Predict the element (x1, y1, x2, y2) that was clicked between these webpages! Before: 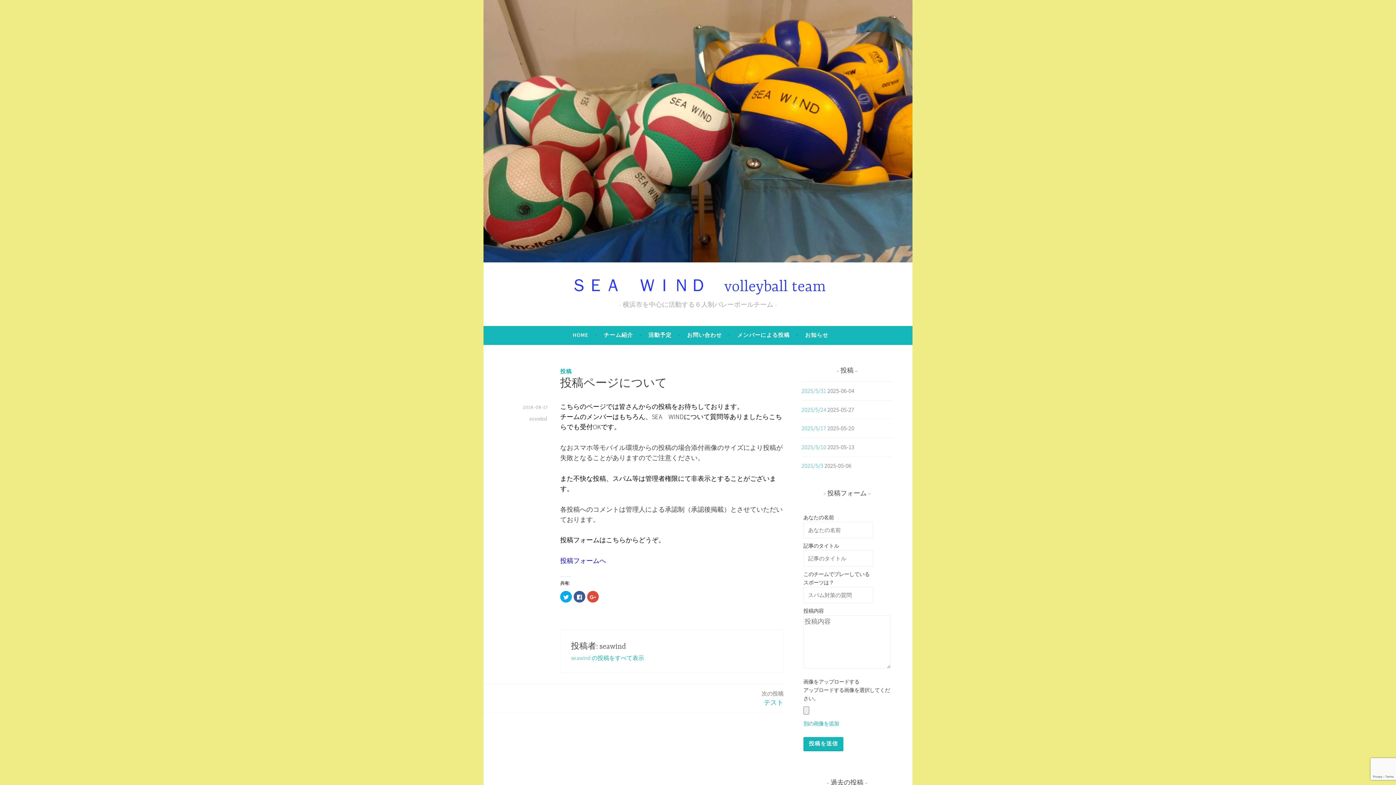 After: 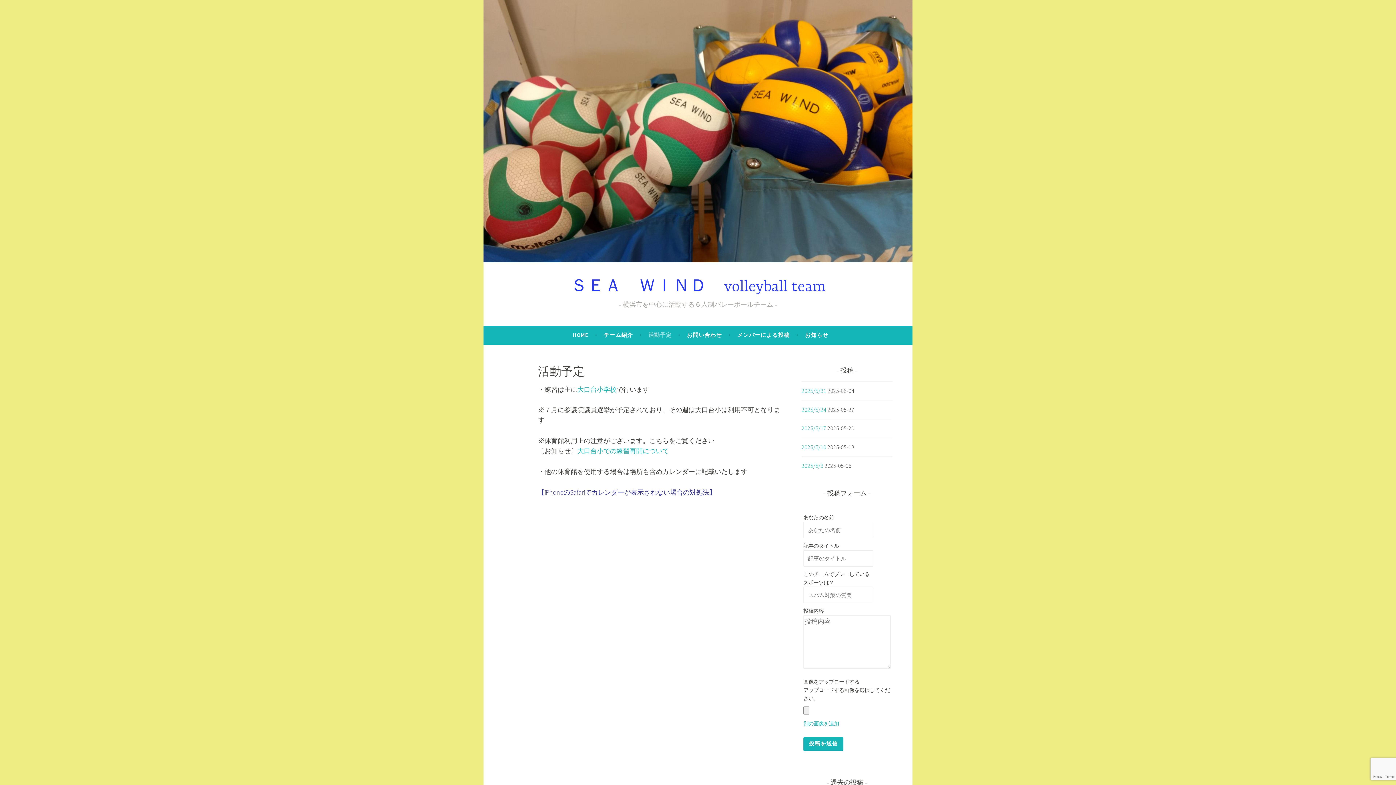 Action: bbox: (648, 328, 671, 341) label: 活動予定